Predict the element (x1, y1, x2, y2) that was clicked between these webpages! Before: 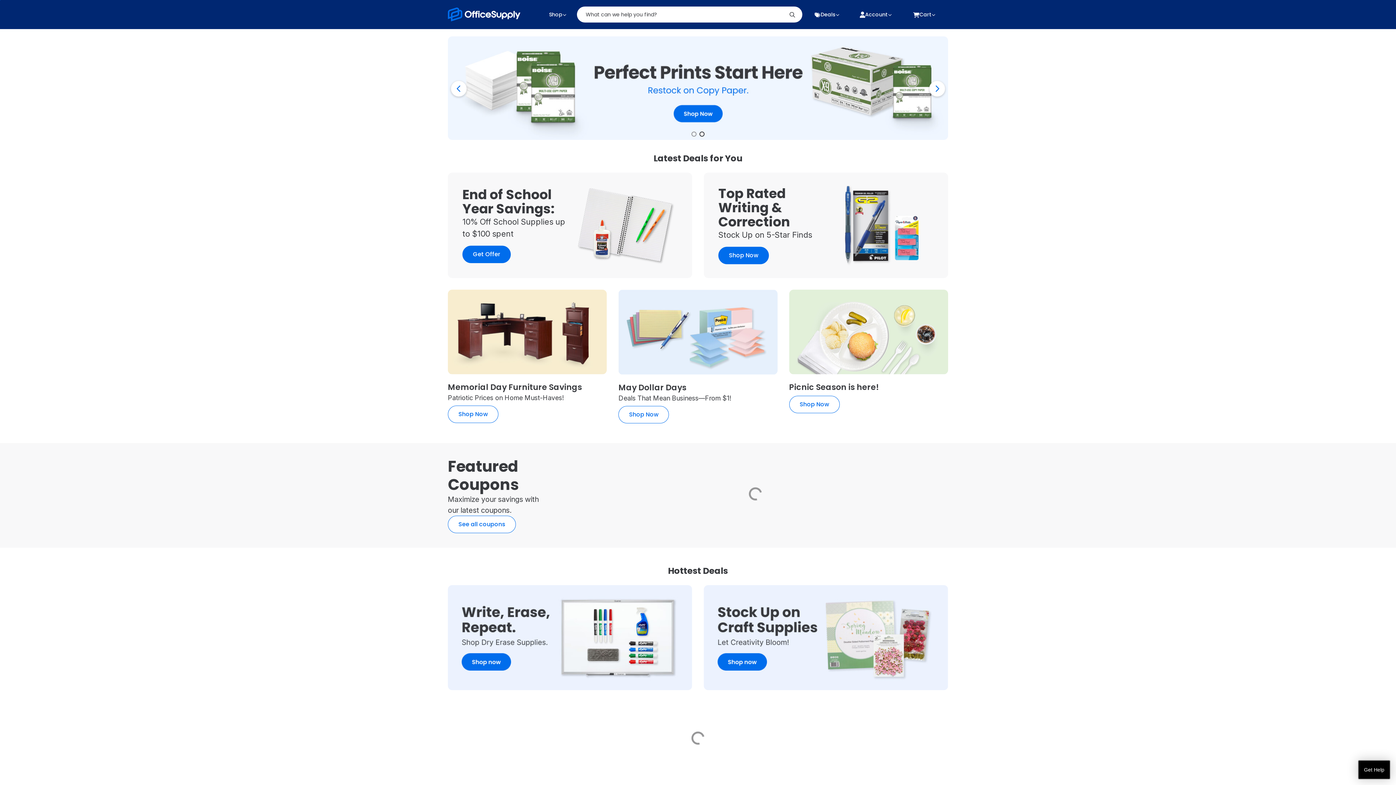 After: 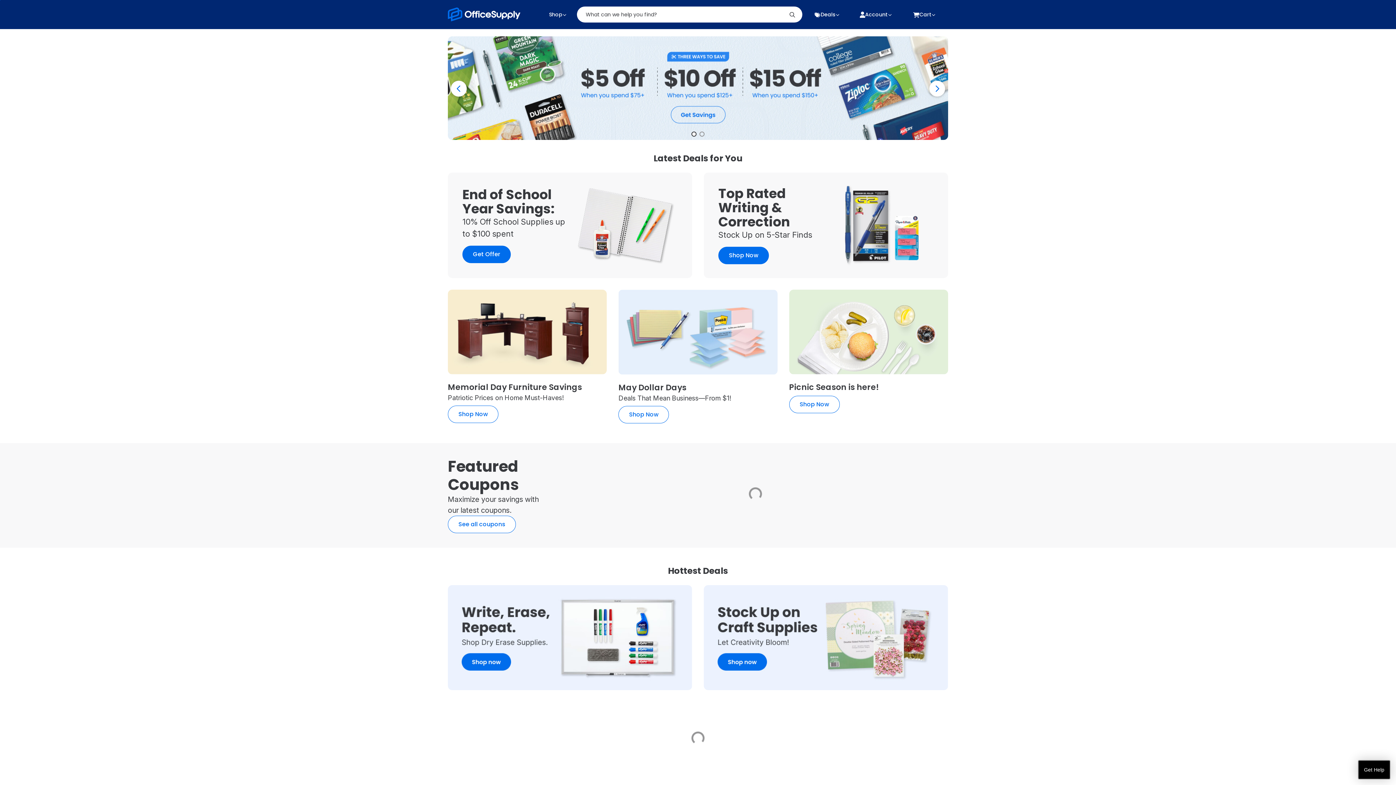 Action: label: Submit search bbox: (789, 11, 795, 17)